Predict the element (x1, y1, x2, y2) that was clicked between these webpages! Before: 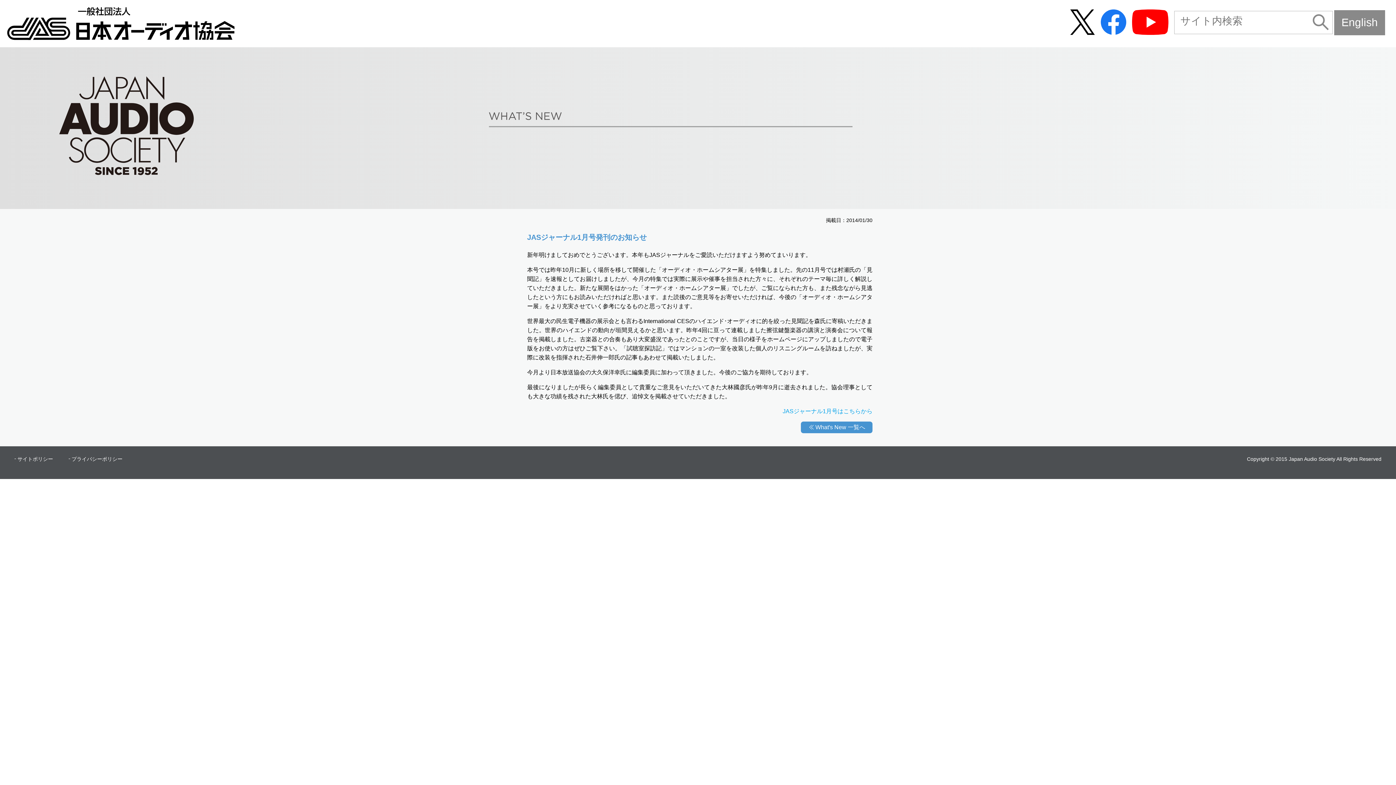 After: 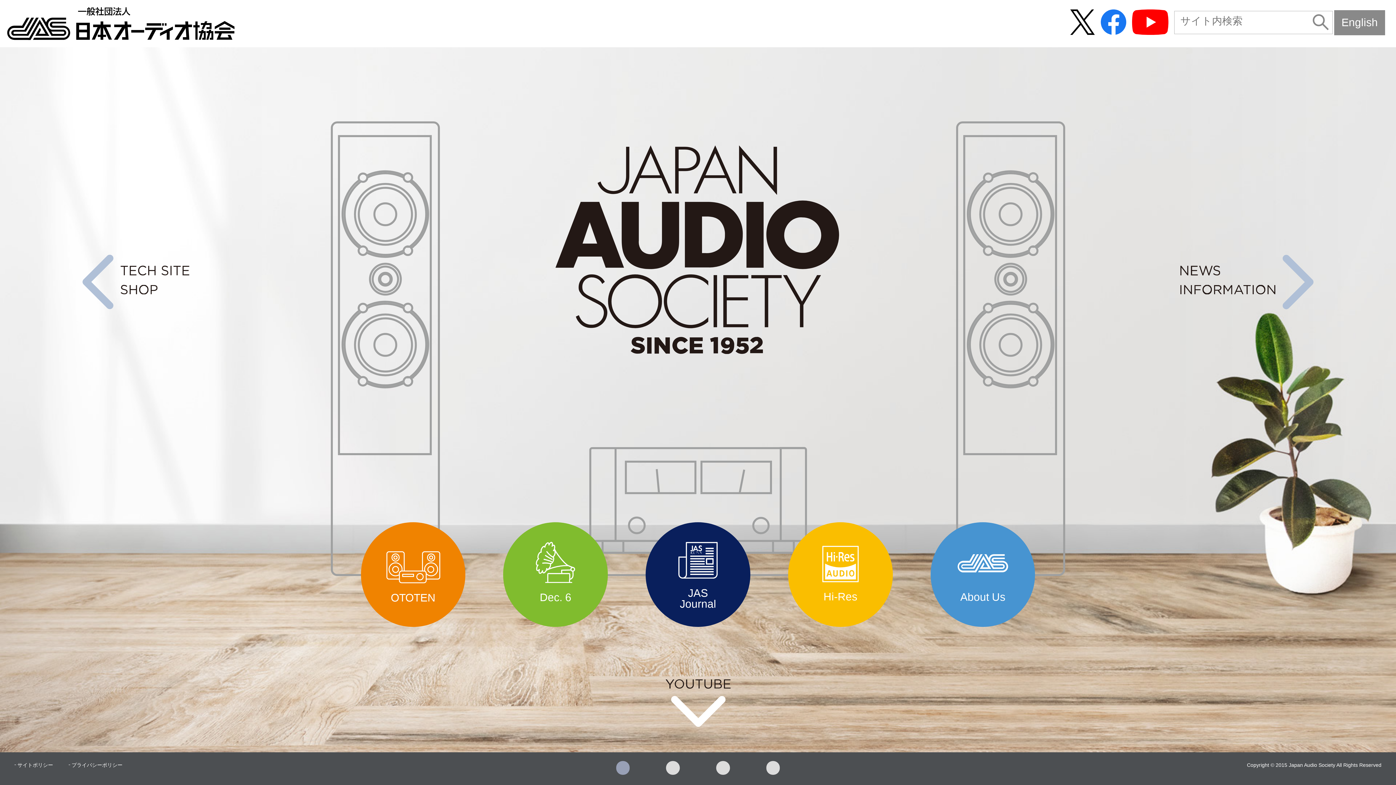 Action: bbox: (7, 34, 234, 41)